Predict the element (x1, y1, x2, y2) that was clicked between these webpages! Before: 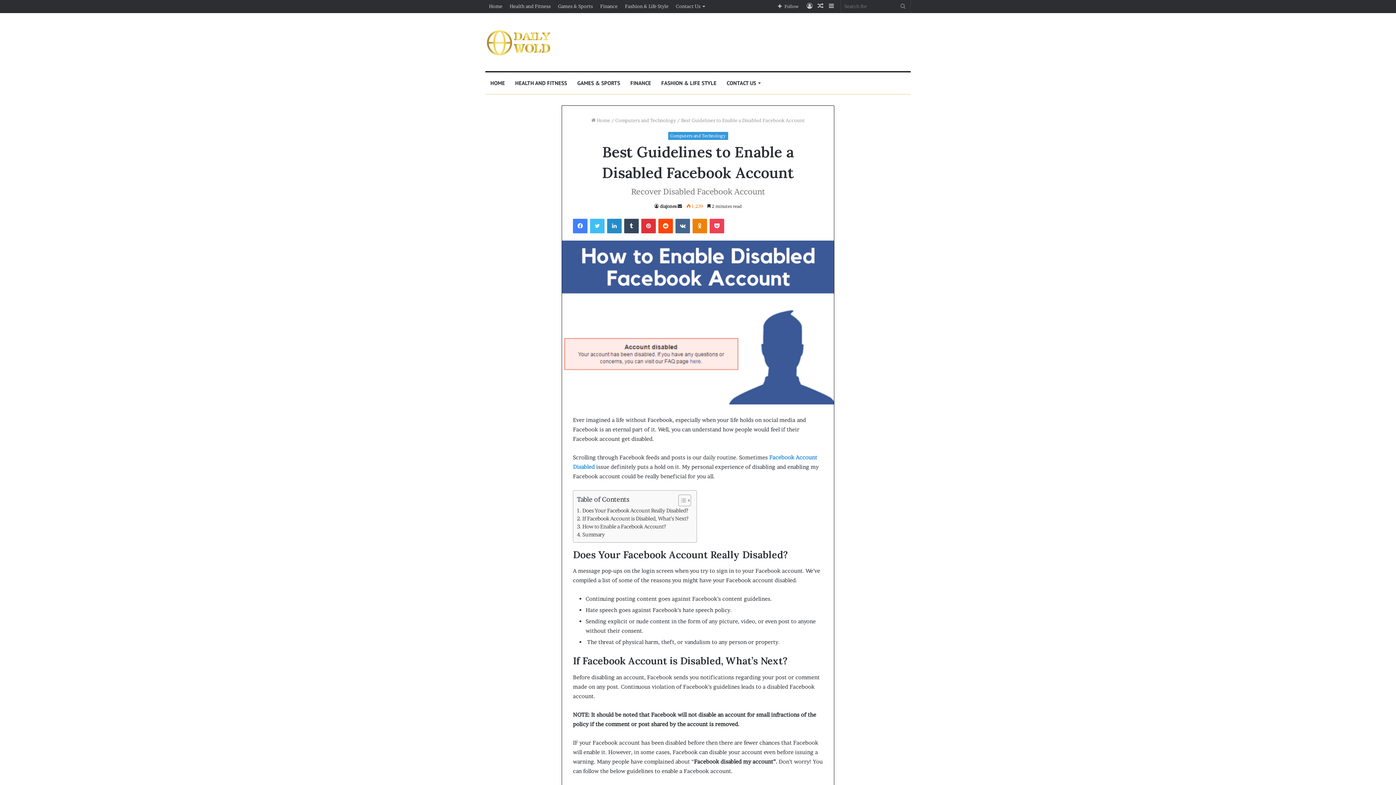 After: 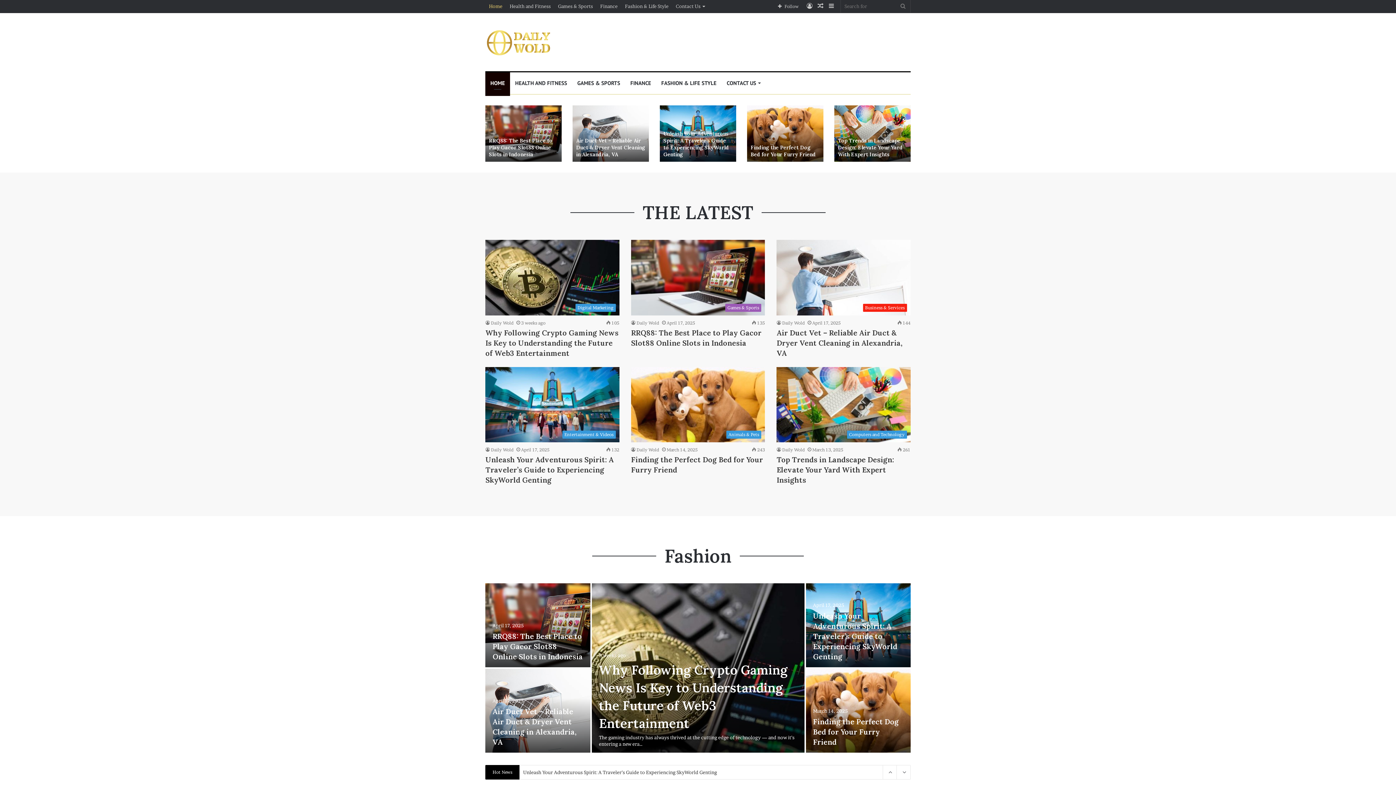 Action: bbox: (591, 117, 610, 123) label:  Home